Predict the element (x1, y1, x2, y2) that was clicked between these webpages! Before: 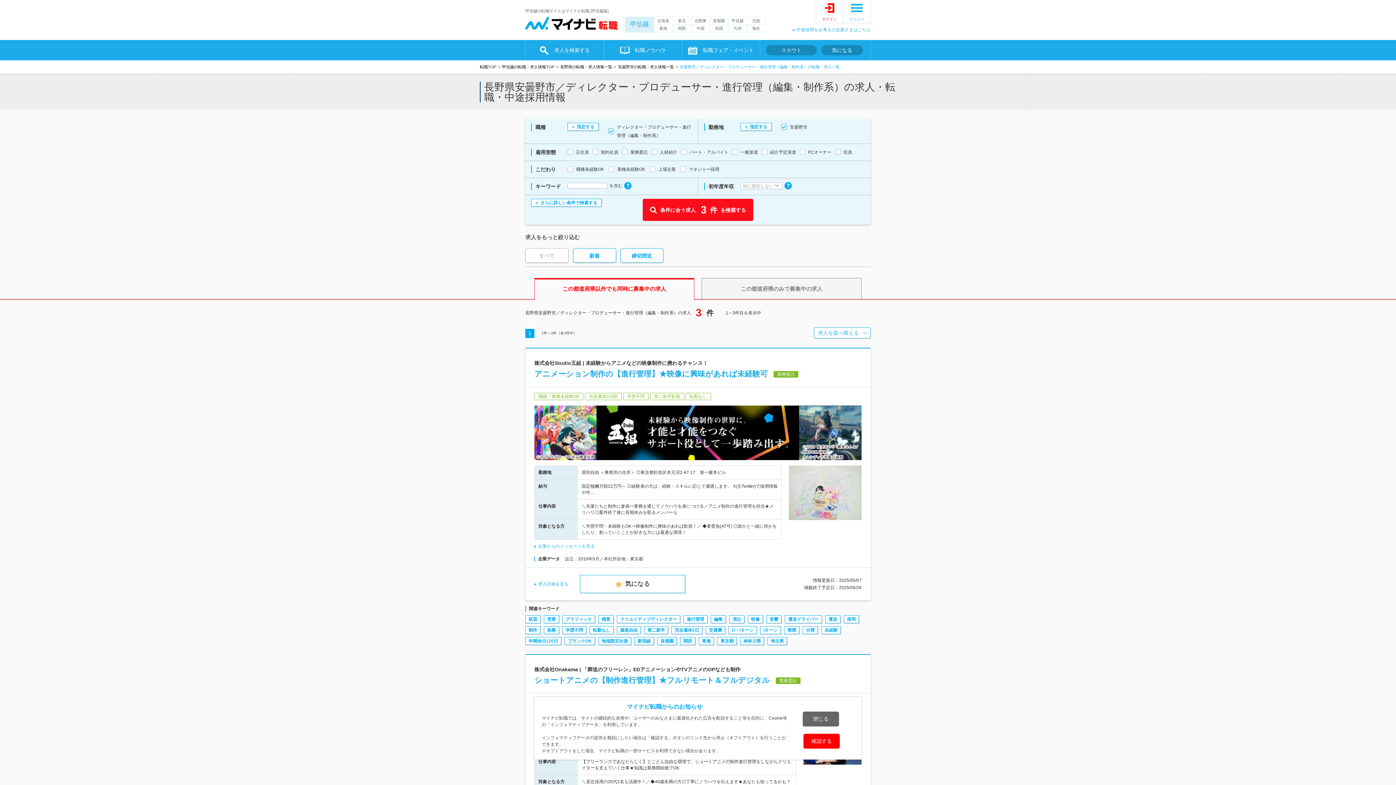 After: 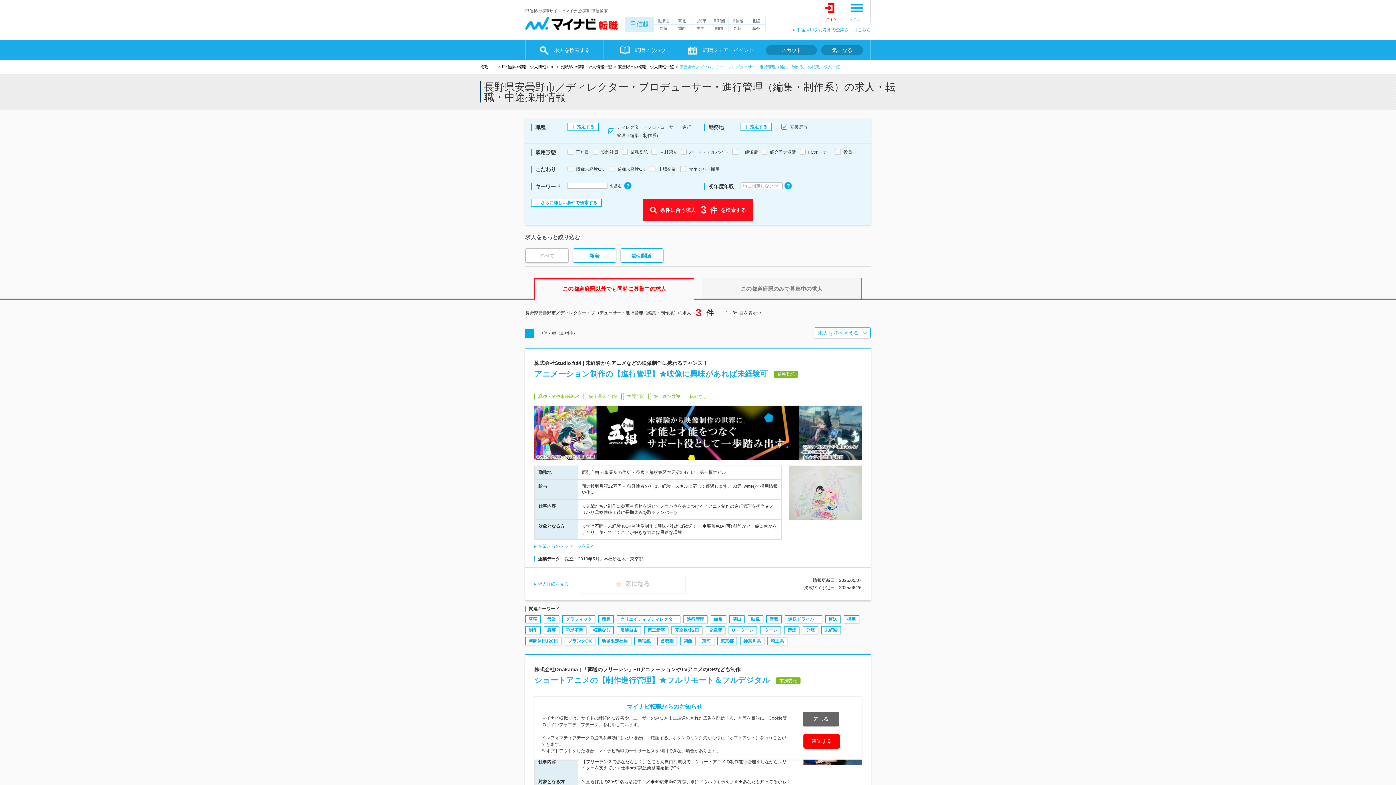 Action: label: 気になる bbox: (580, 575, 685, 593)